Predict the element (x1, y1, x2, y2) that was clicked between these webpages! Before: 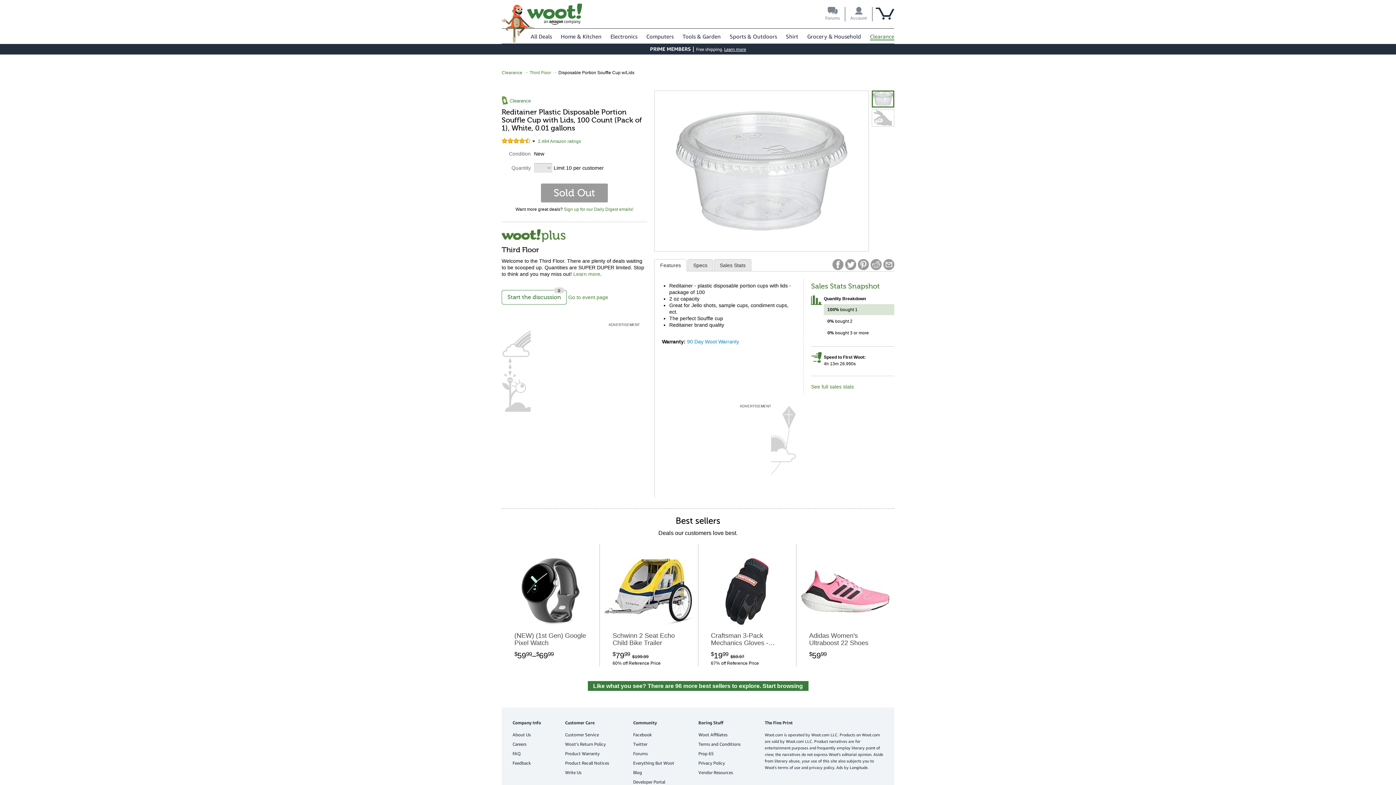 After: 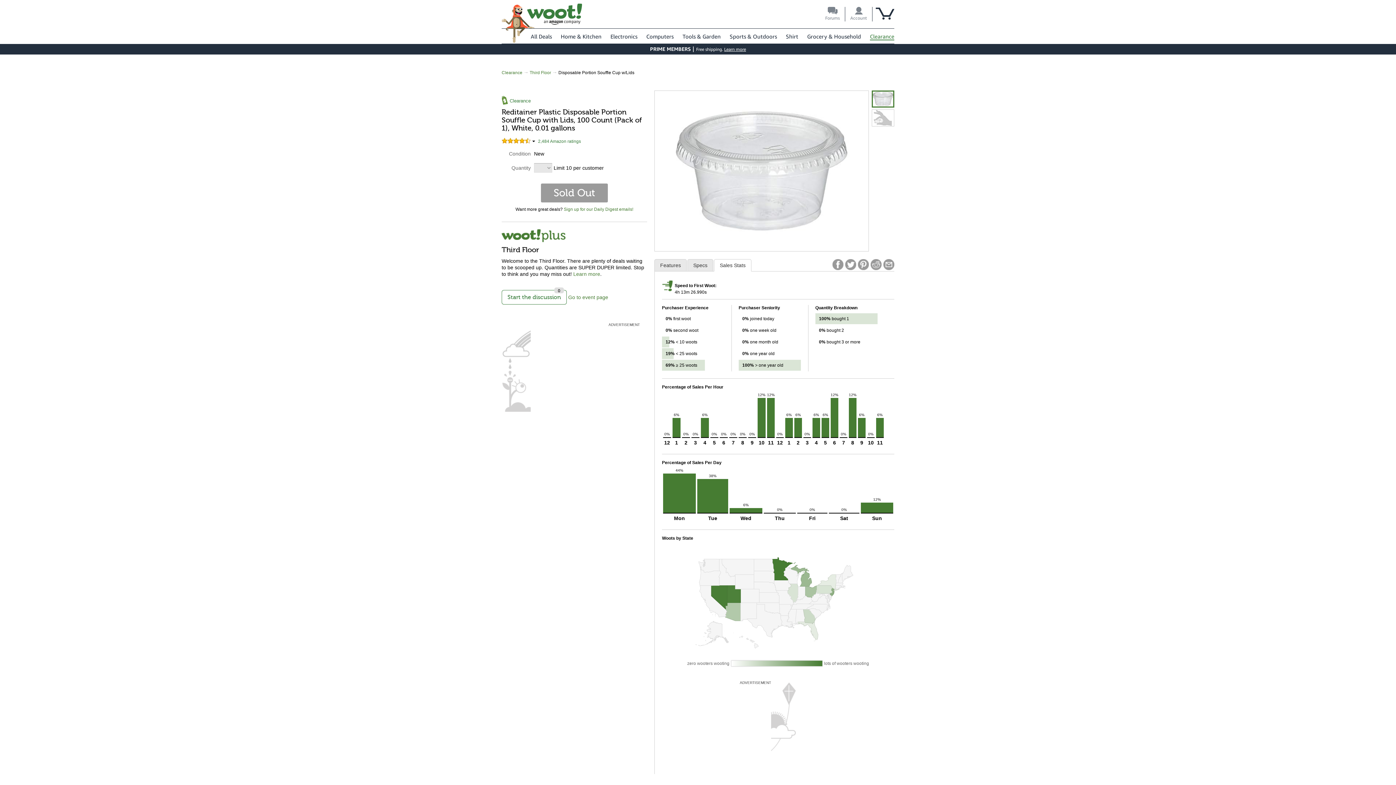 Action: bbox: (811, 282, 880, 290) label: Sales Stats Snapshot